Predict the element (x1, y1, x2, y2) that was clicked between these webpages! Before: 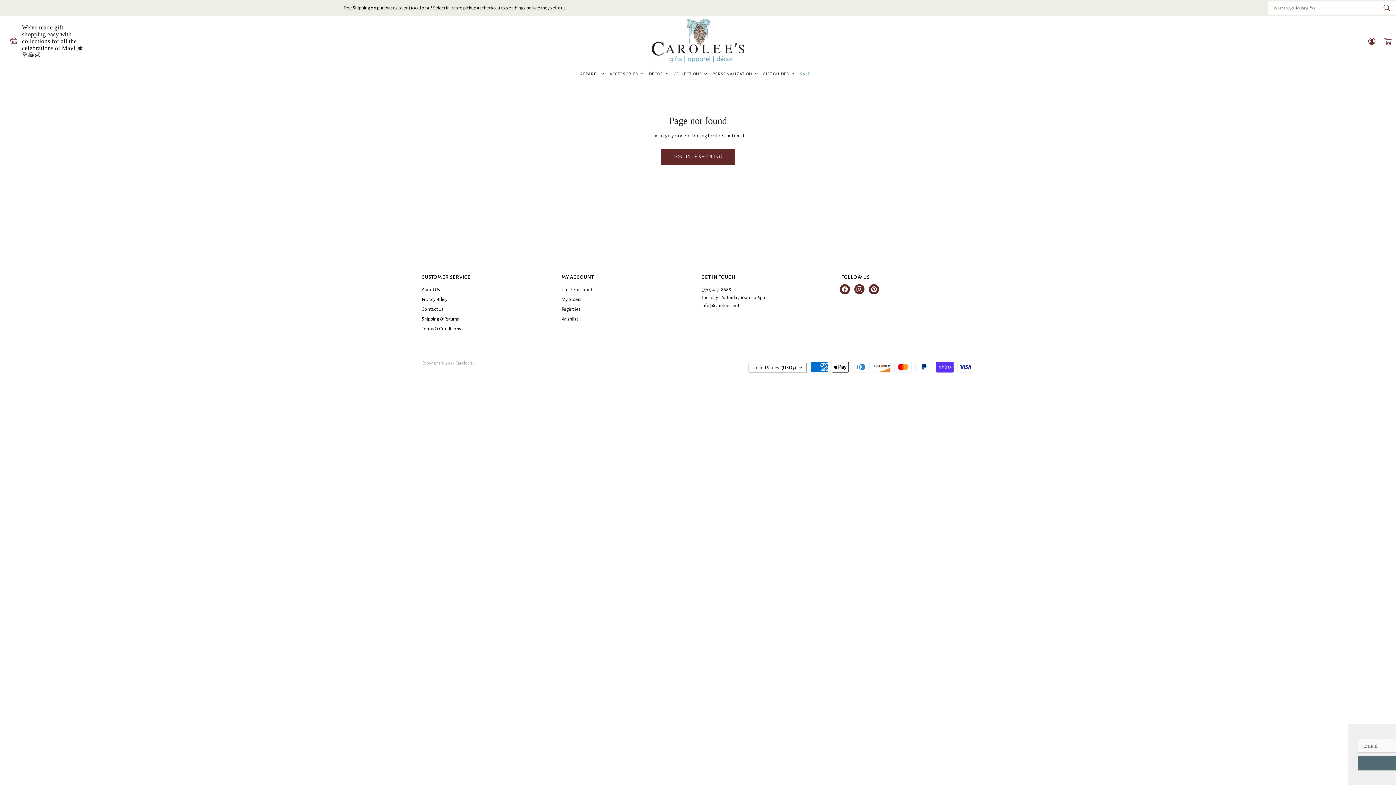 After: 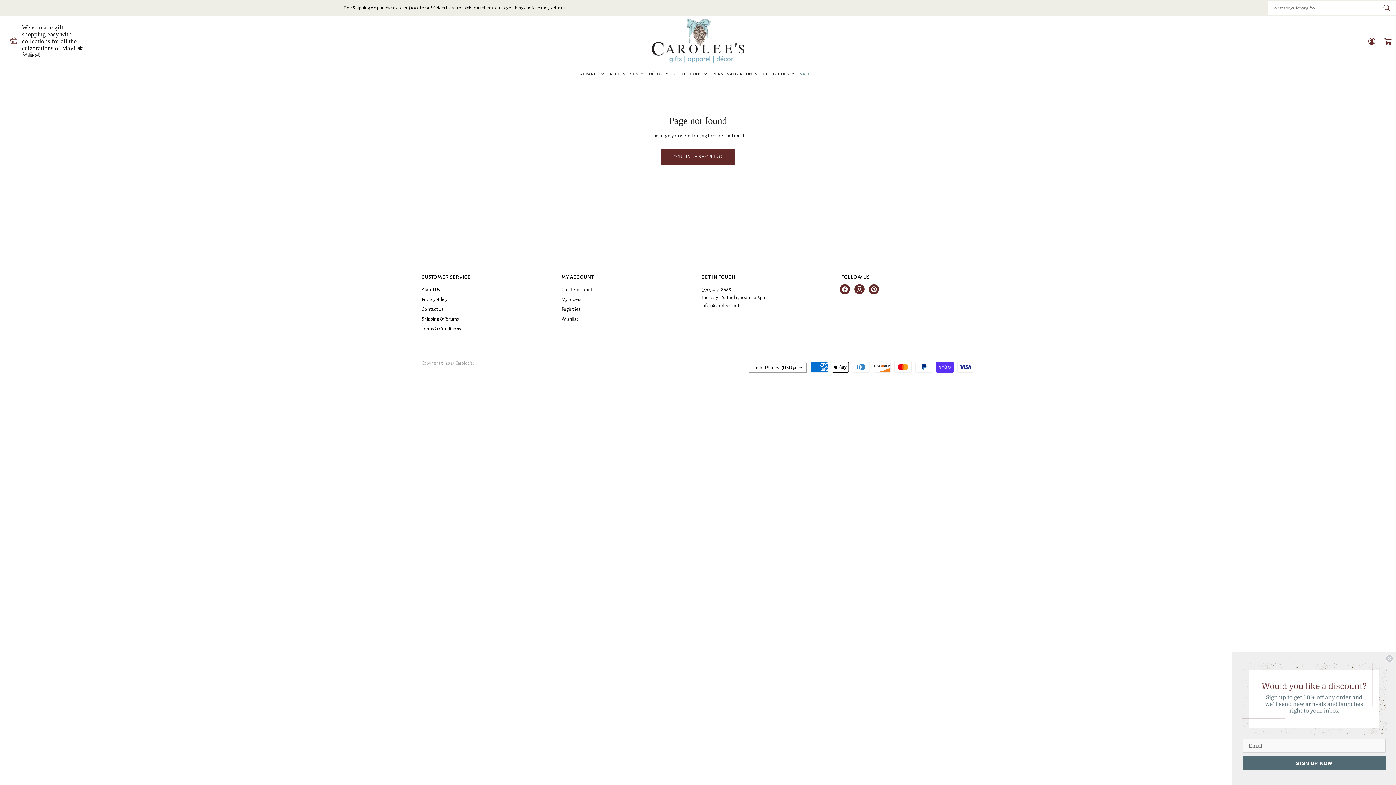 Action: label: Find us on Facebook bbox: (840, 284, 853, 297)